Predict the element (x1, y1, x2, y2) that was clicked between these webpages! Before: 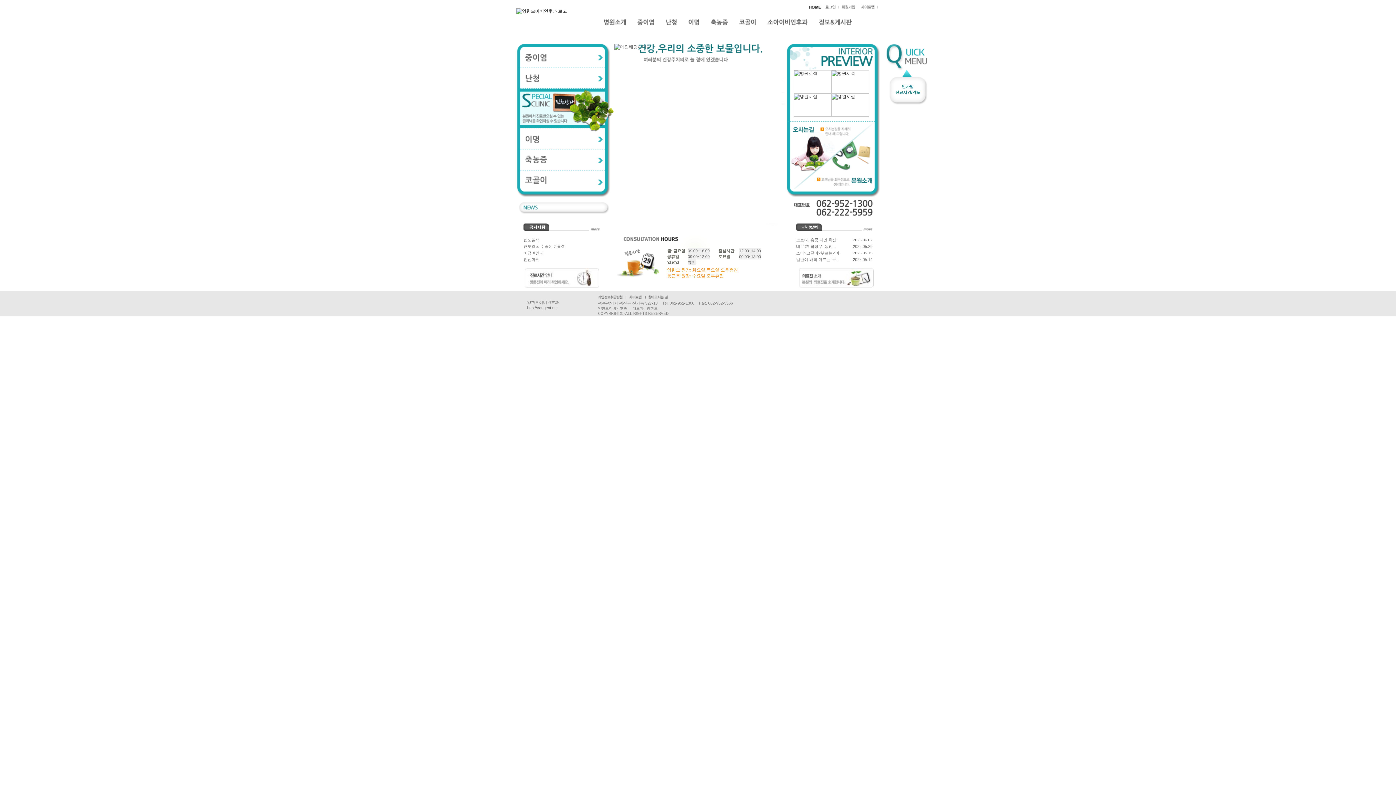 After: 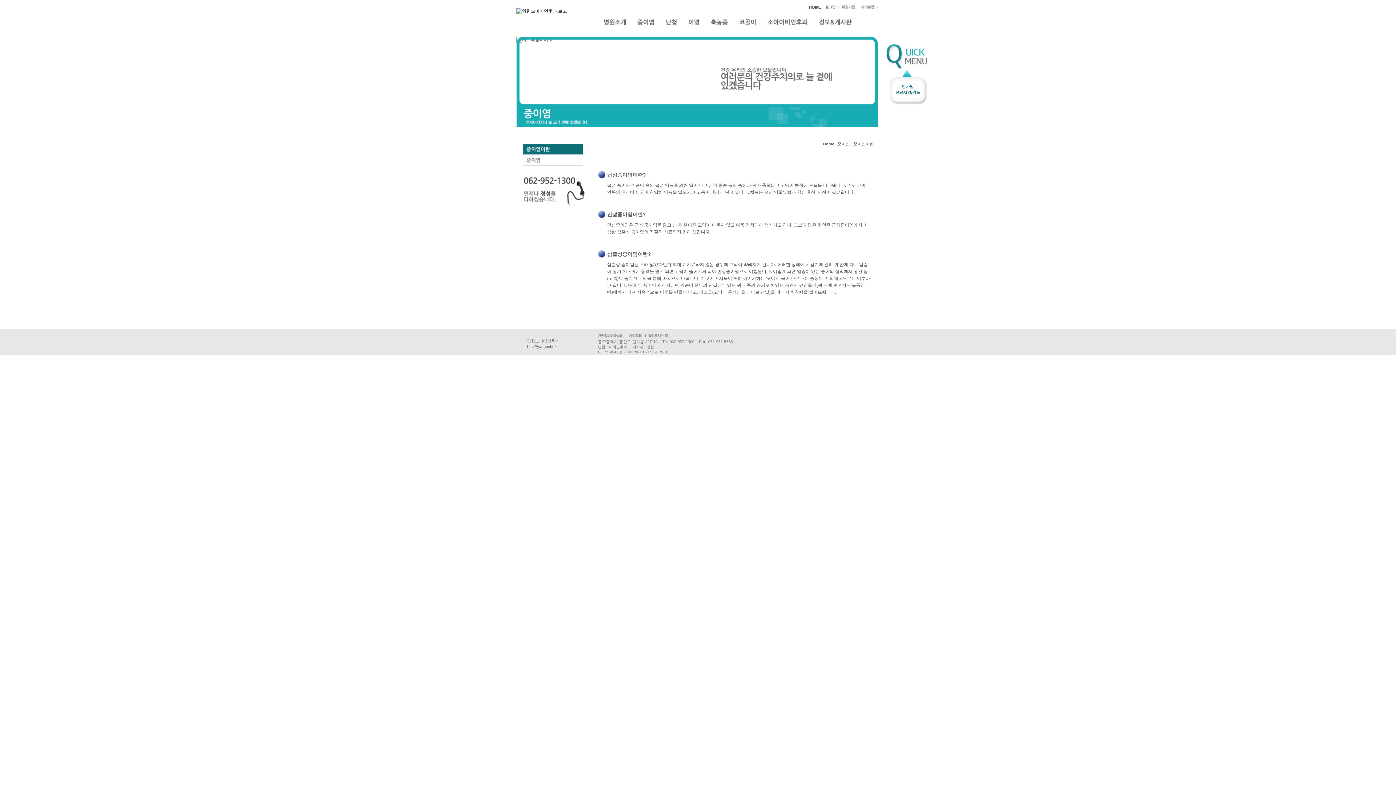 Action: label: 중이염 bbox: (525, 53, 597, 61)